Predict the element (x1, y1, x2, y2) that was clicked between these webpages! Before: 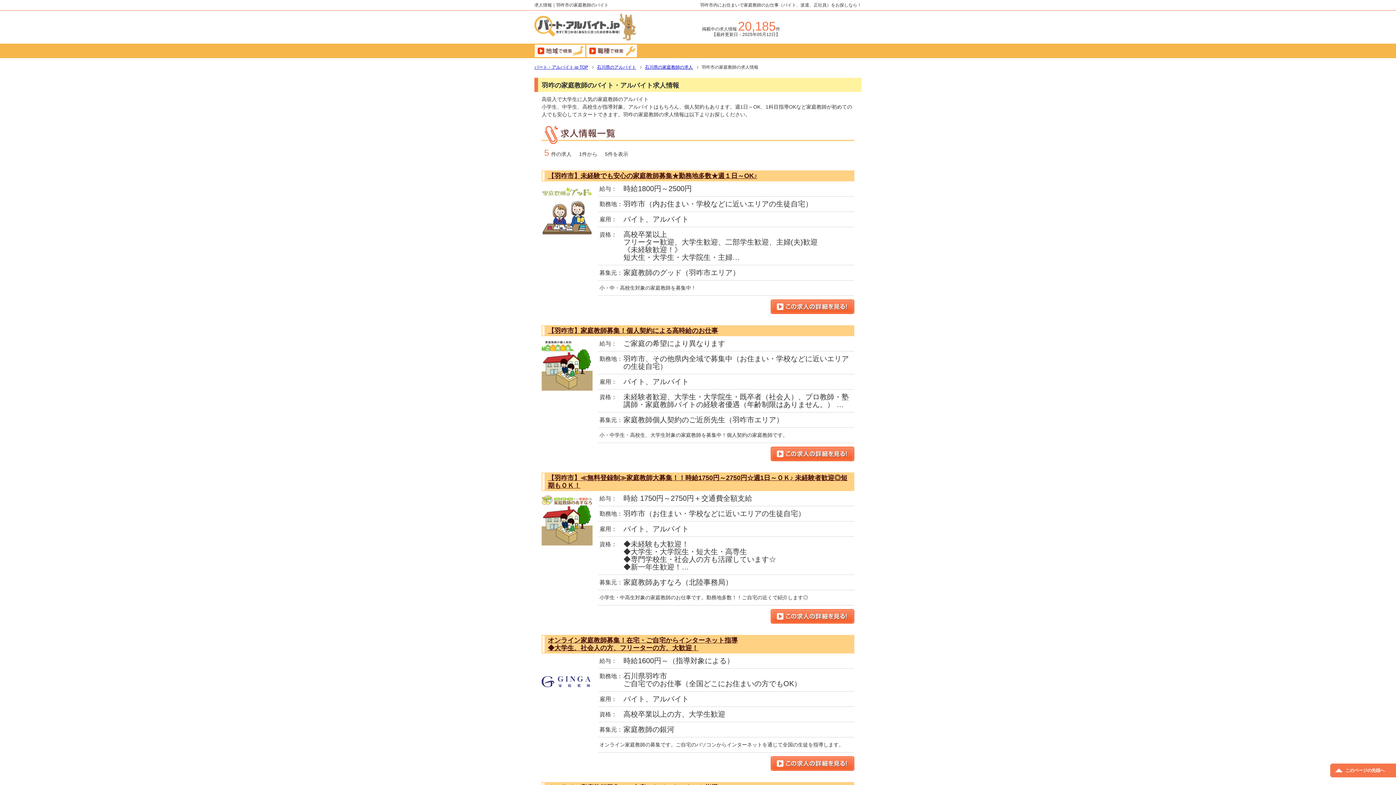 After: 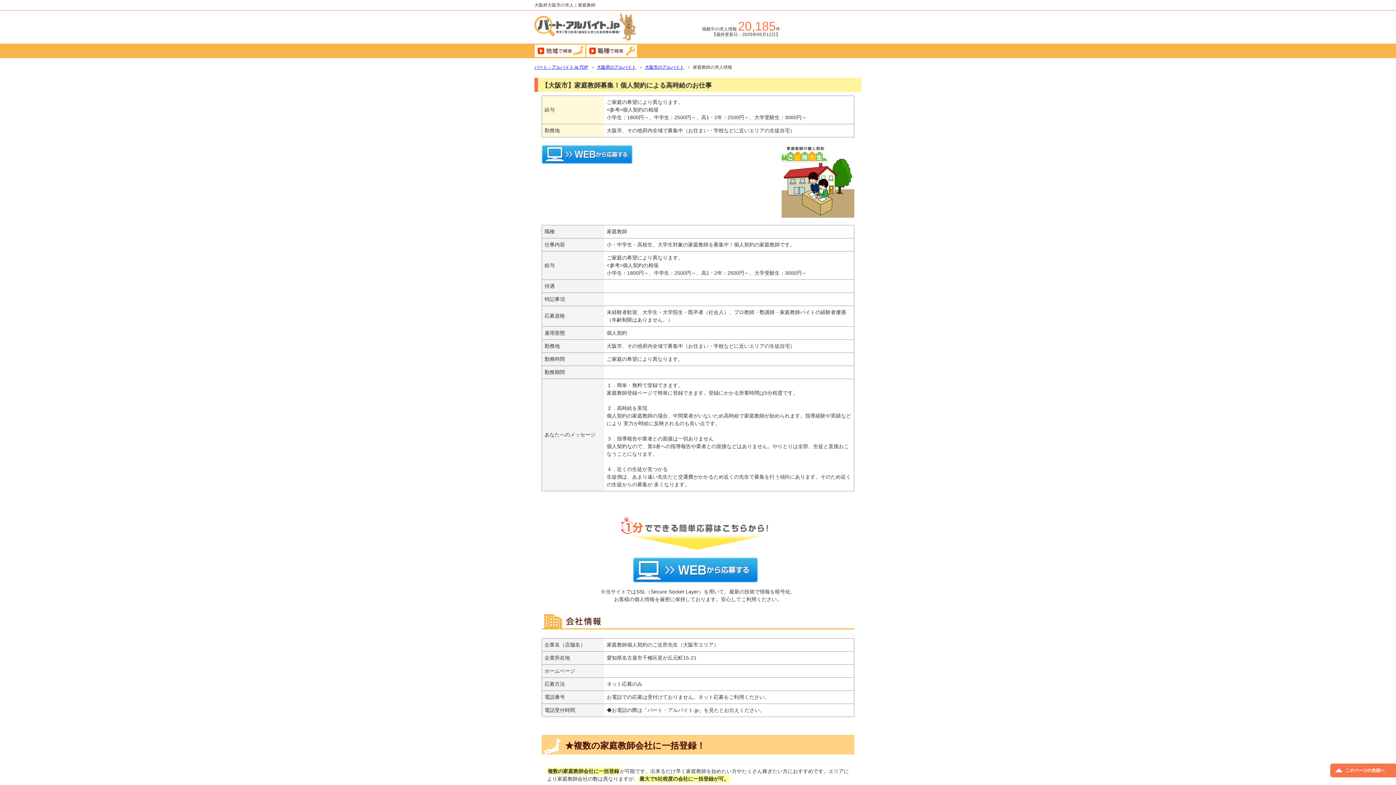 Action: bbox: (548, 327, 718, 334) label: 【羽咋市】家庭教師募集！個人契約による高時給のお仕事